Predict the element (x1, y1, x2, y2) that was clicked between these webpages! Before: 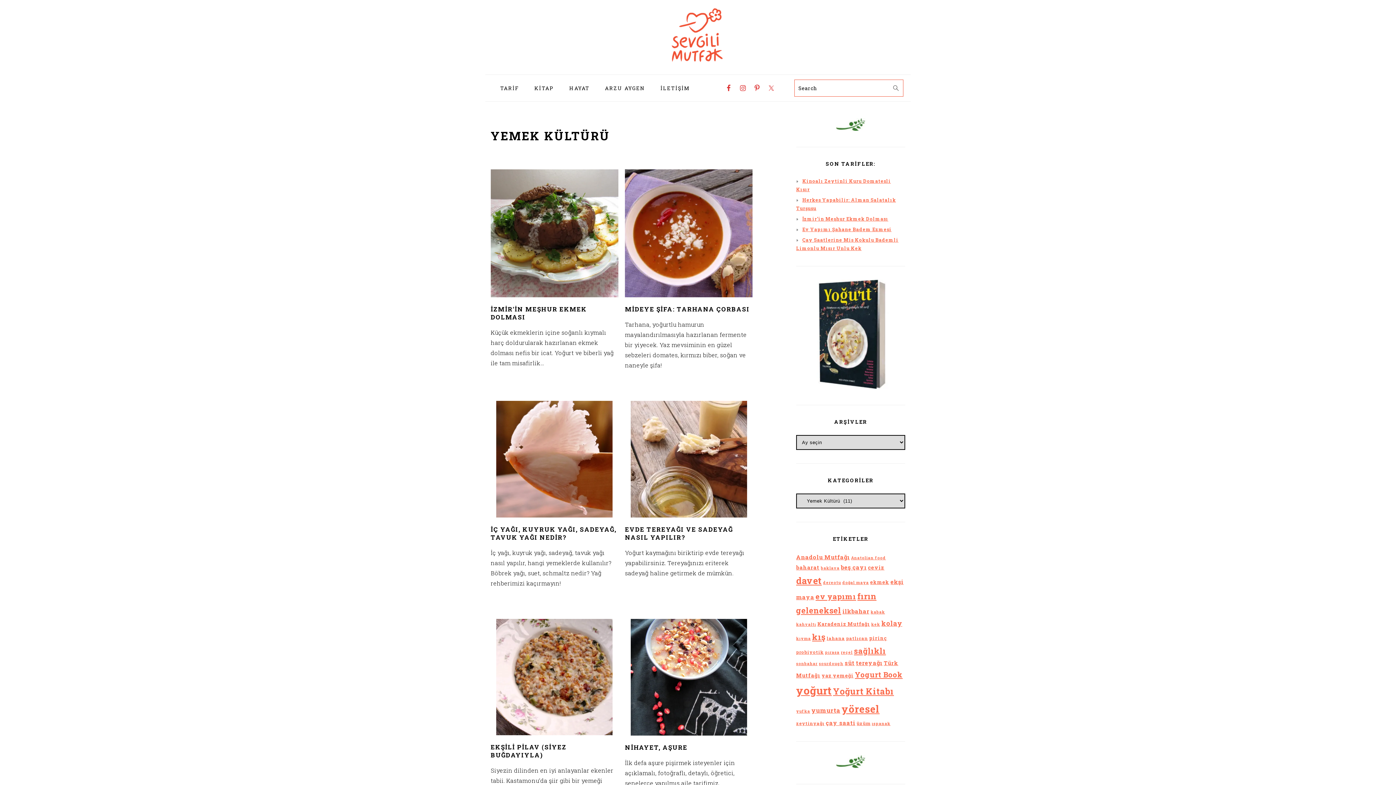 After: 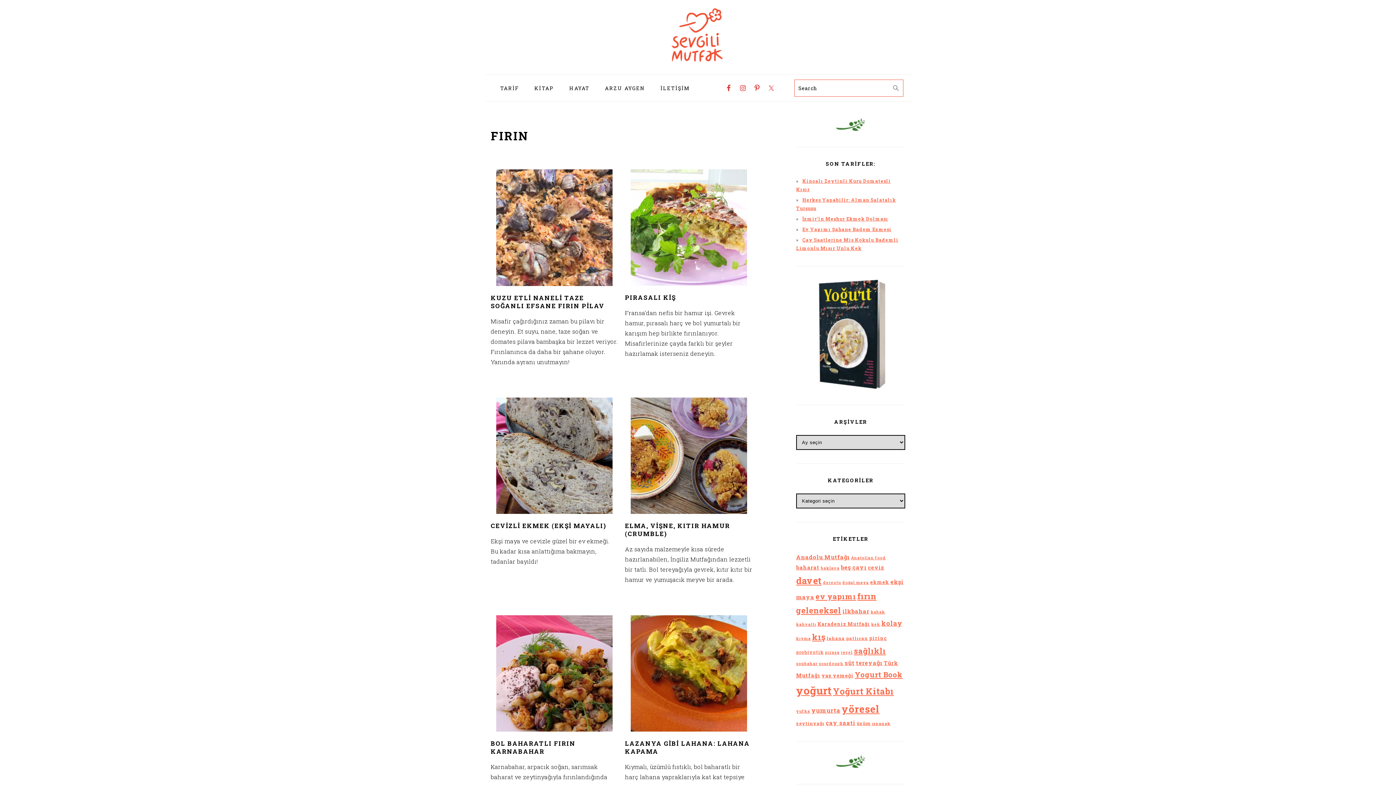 Action: label: fırın (18 öge) bbox: (857, 590, 876, 601)